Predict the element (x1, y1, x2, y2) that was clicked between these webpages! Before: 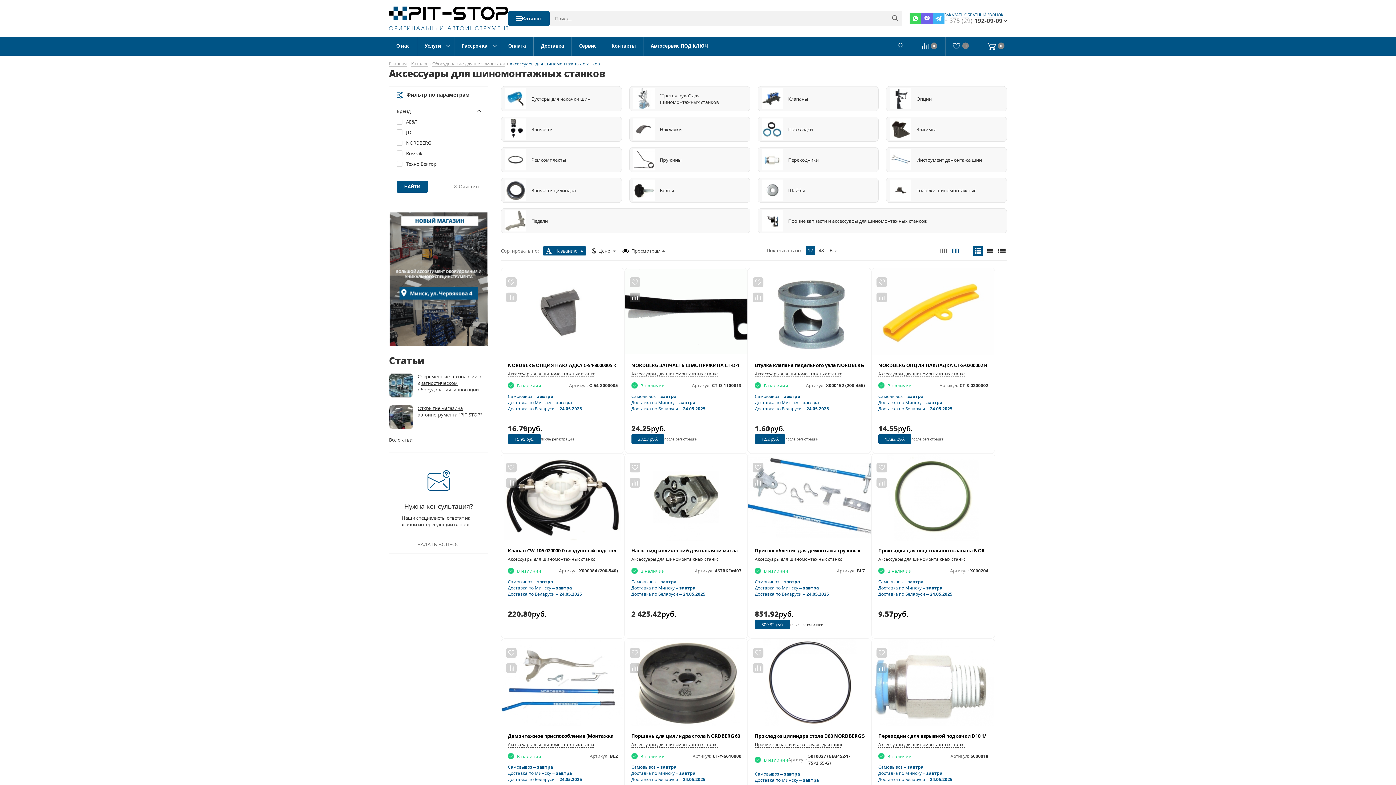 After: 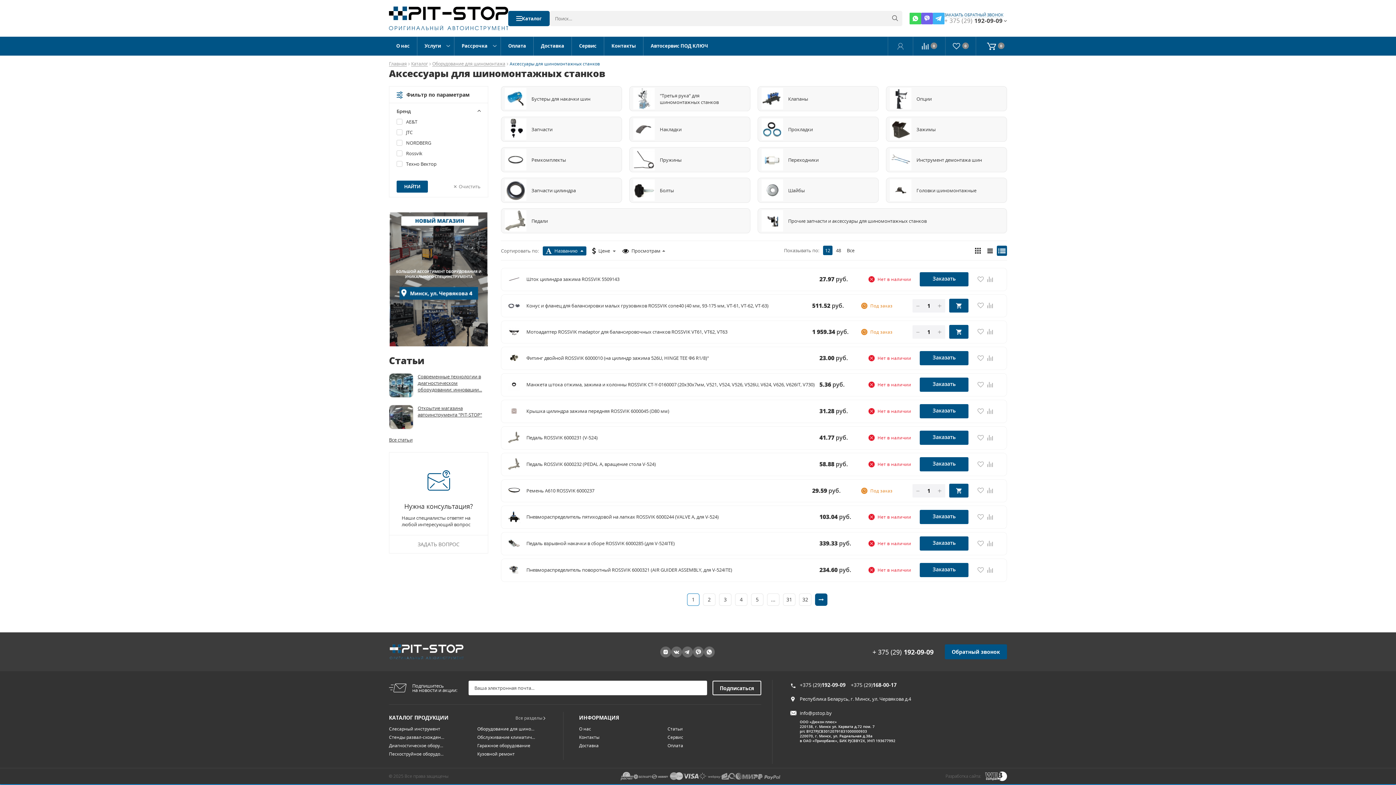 Action: bbox: (997, 245, 1007, 256)